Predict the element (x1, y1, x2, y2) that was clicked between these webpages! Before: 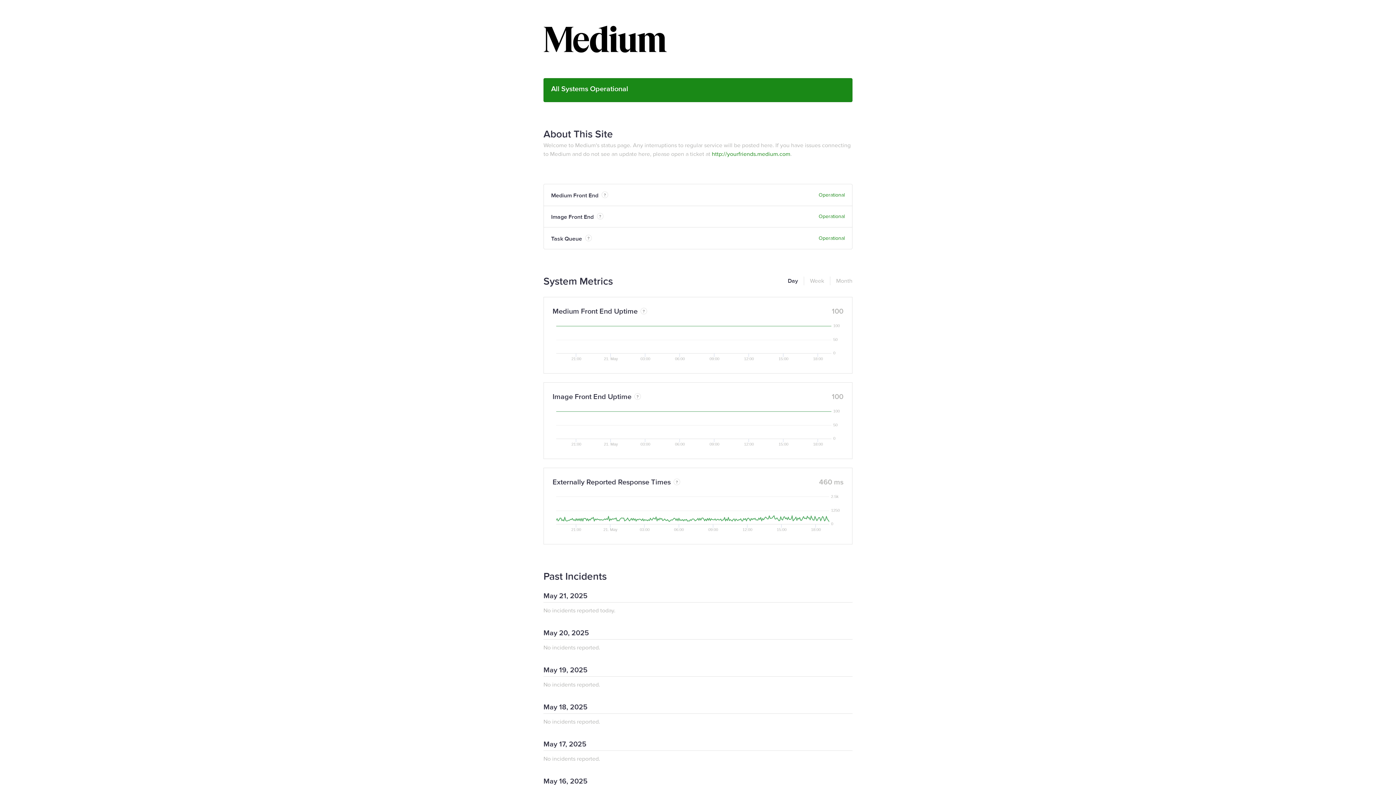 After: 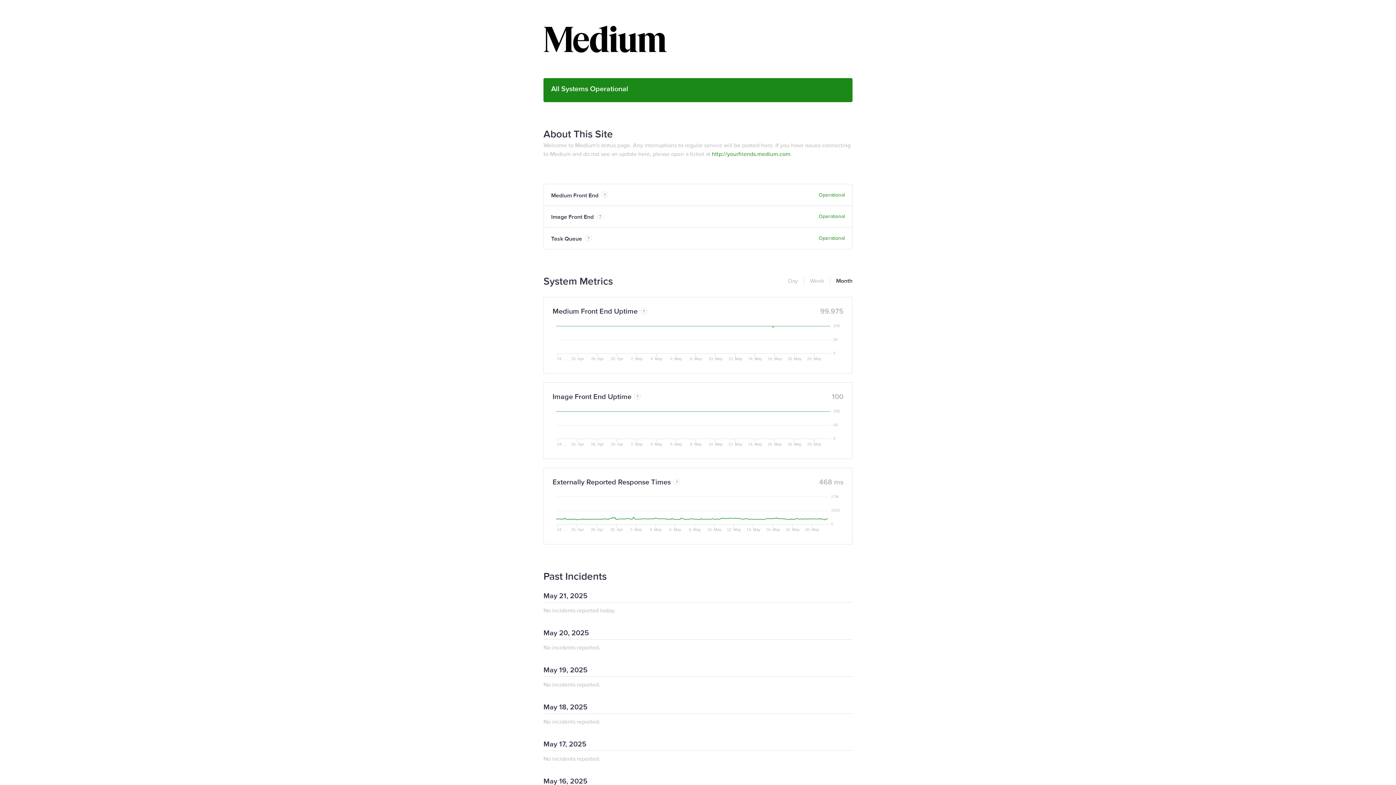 Action: bbox: (830, 276, 852, 285) label: Month